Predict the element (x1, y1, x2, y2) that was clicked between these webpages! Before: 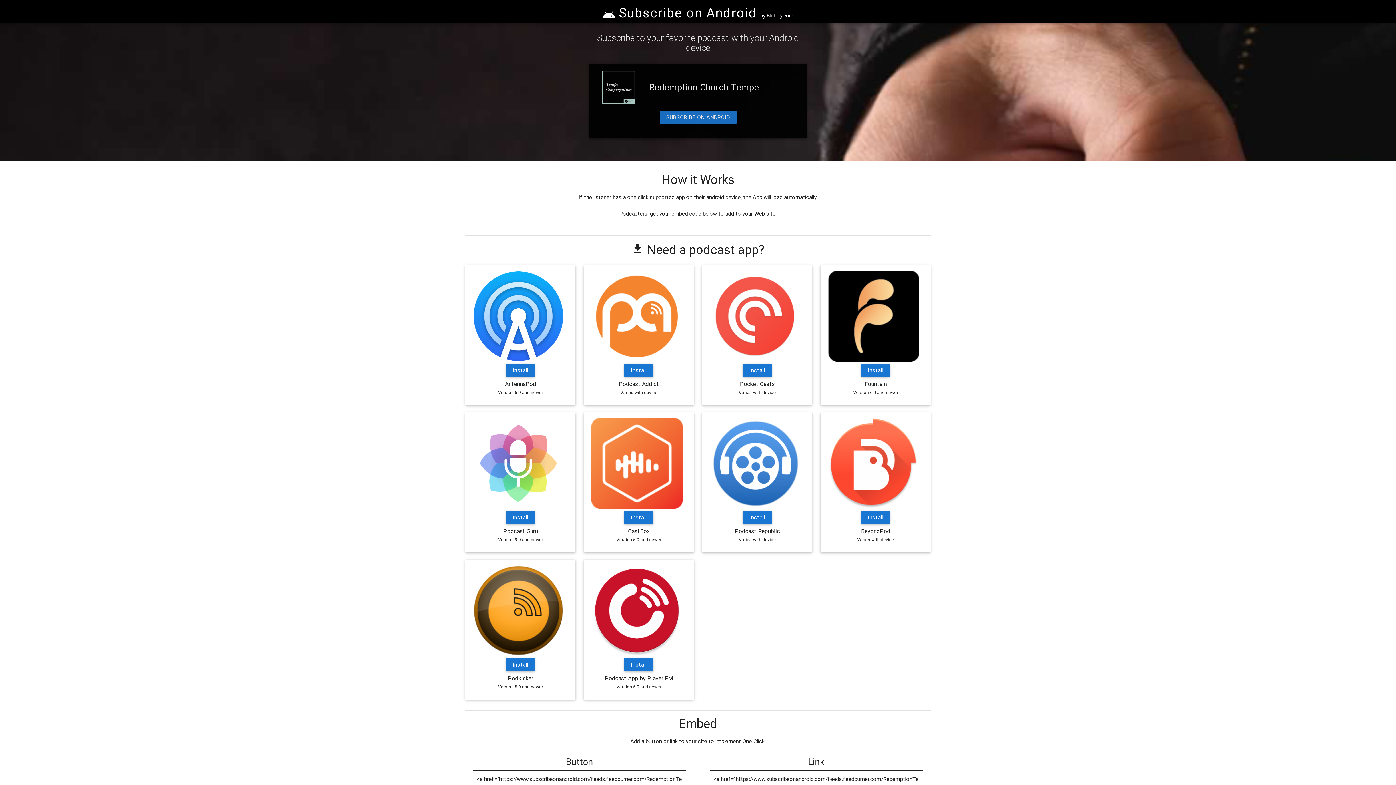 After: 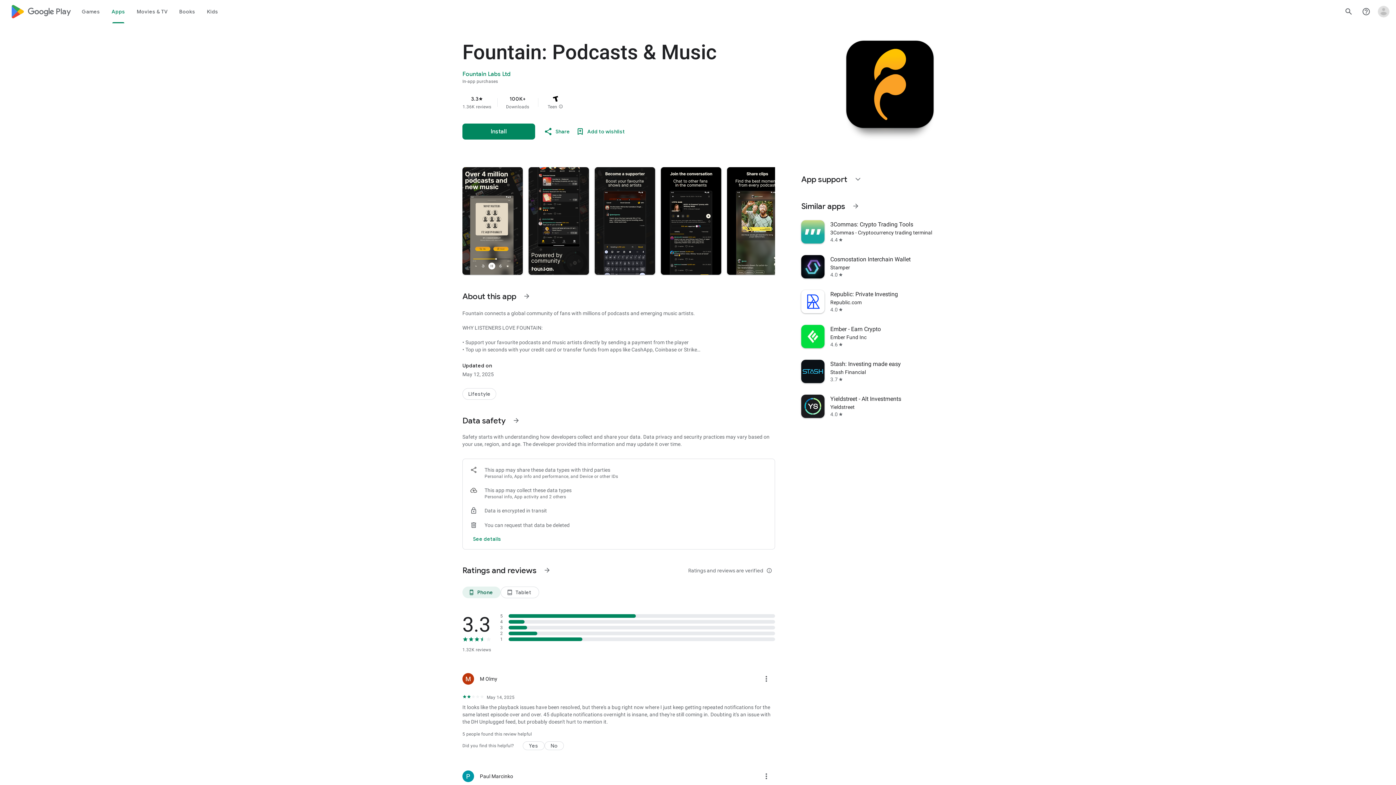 Action: bbox: (861, 364, 890, 377) label: Install